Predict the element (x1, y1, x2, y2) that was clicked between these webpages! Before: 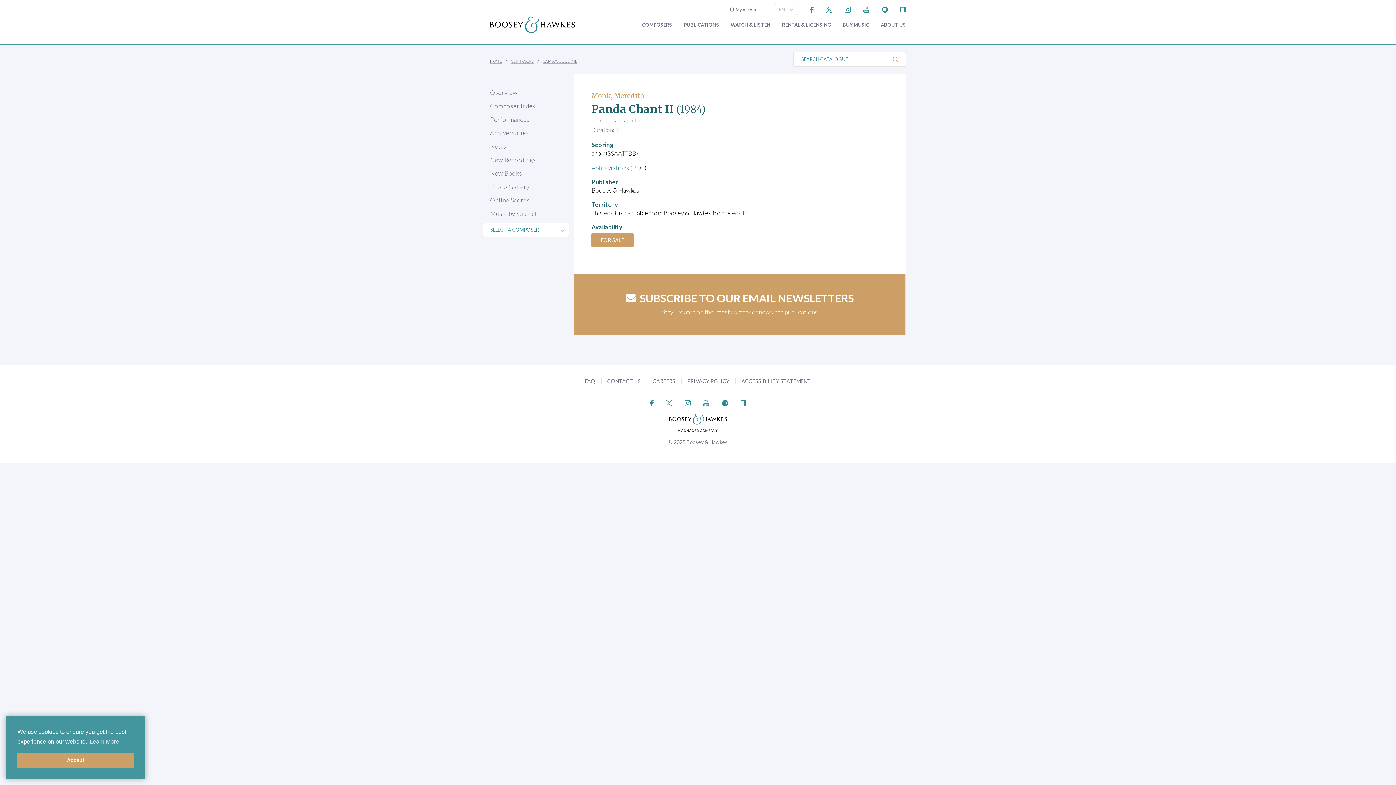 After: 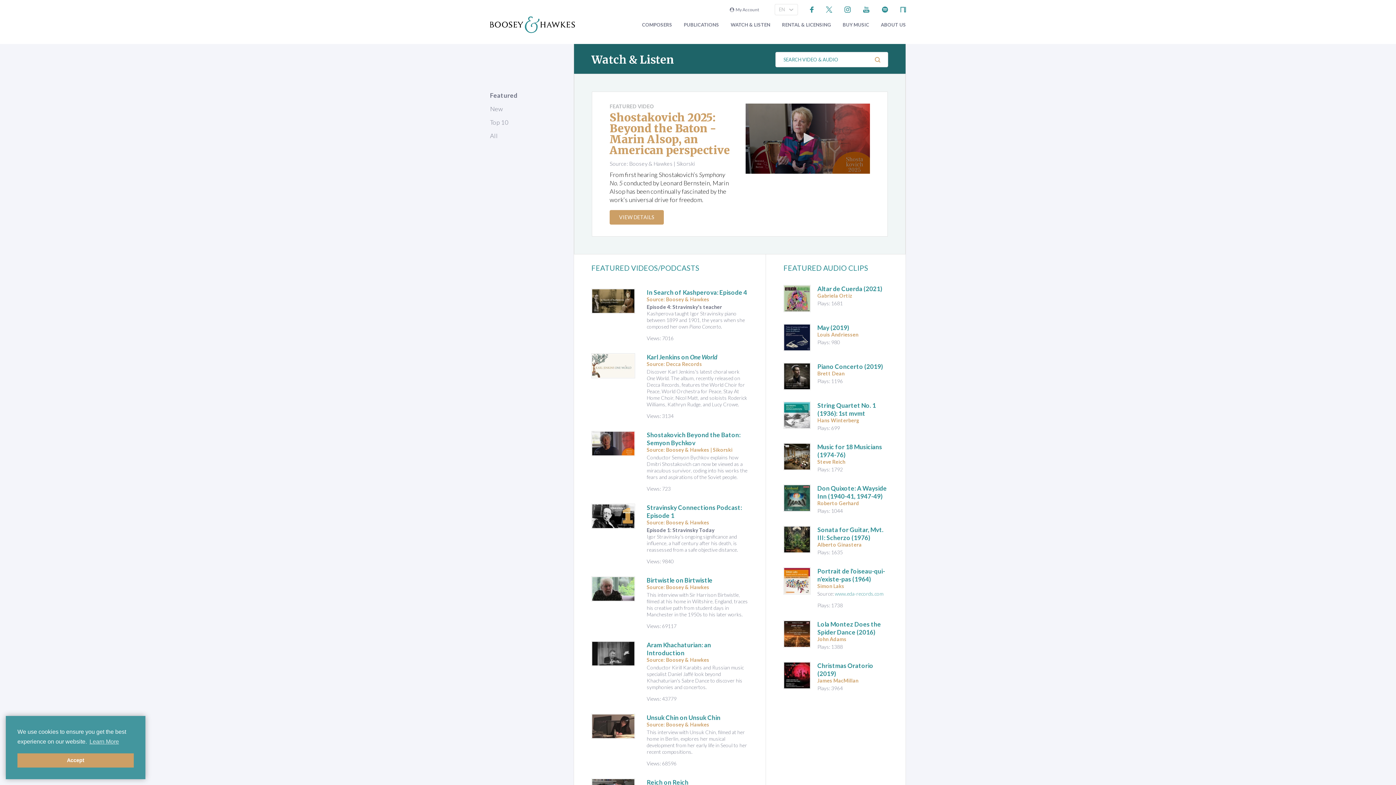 Action: bbox: (730, 22, 770, 27) label: WATCH & LISTEN